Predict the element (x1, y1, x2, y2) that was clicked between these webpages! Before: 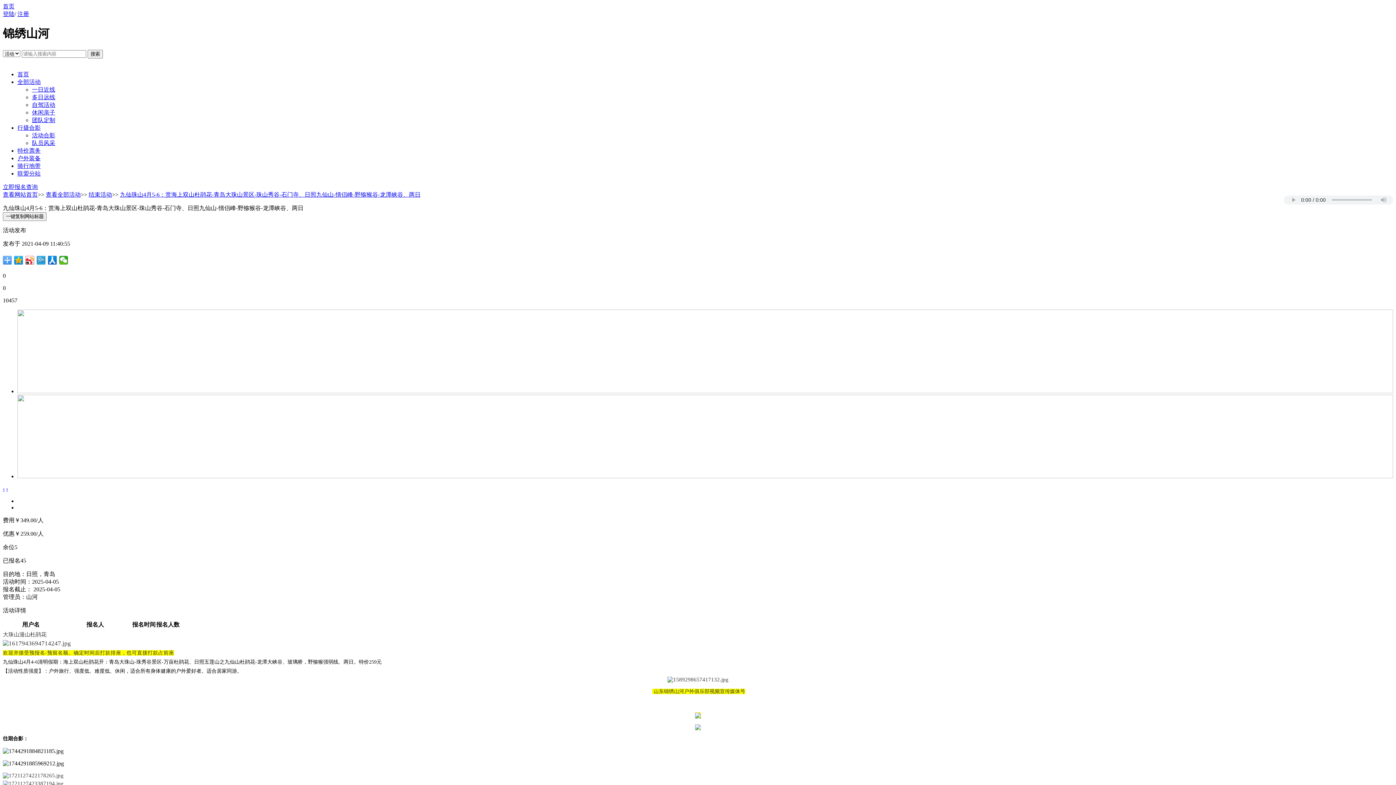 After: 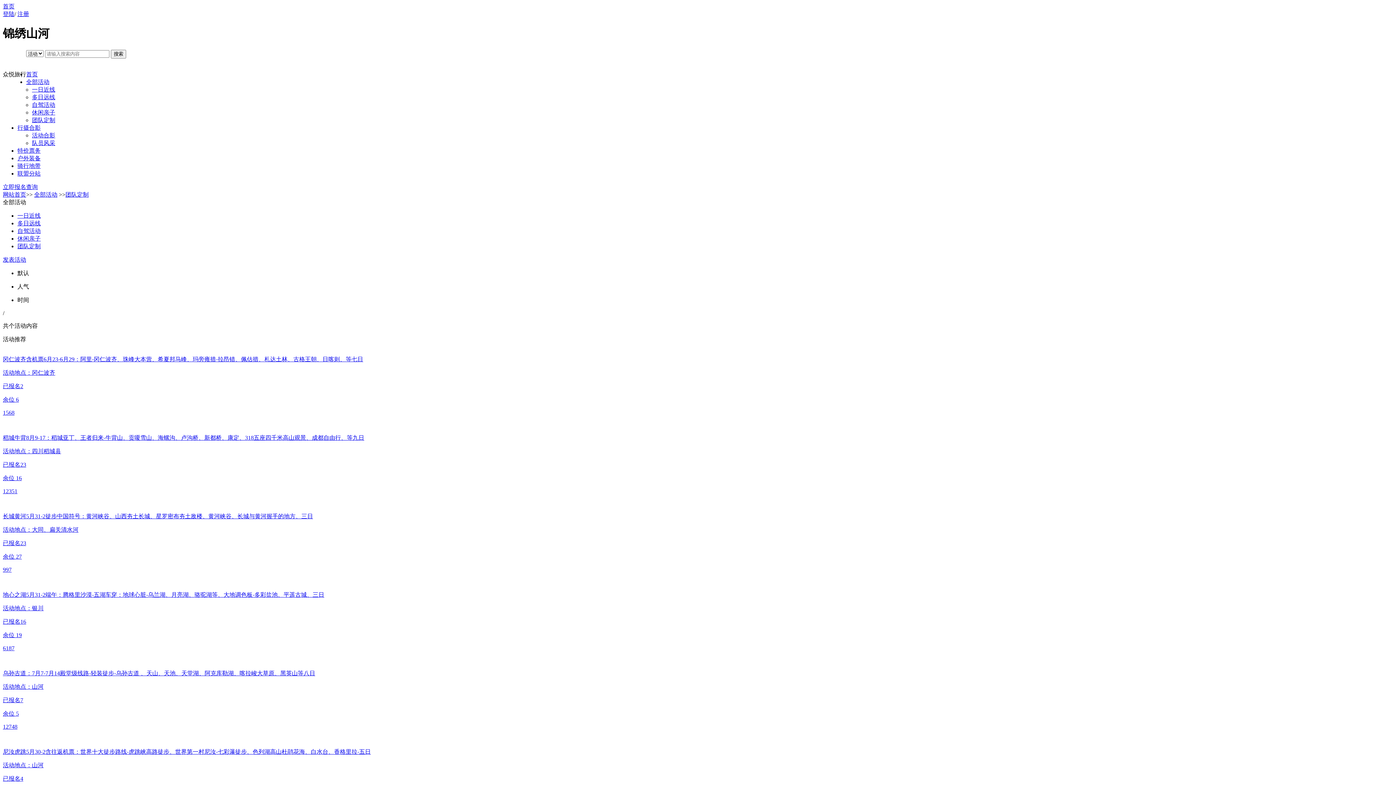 Action: label: 团队定制 bbox: (32, 117, 55, 123)